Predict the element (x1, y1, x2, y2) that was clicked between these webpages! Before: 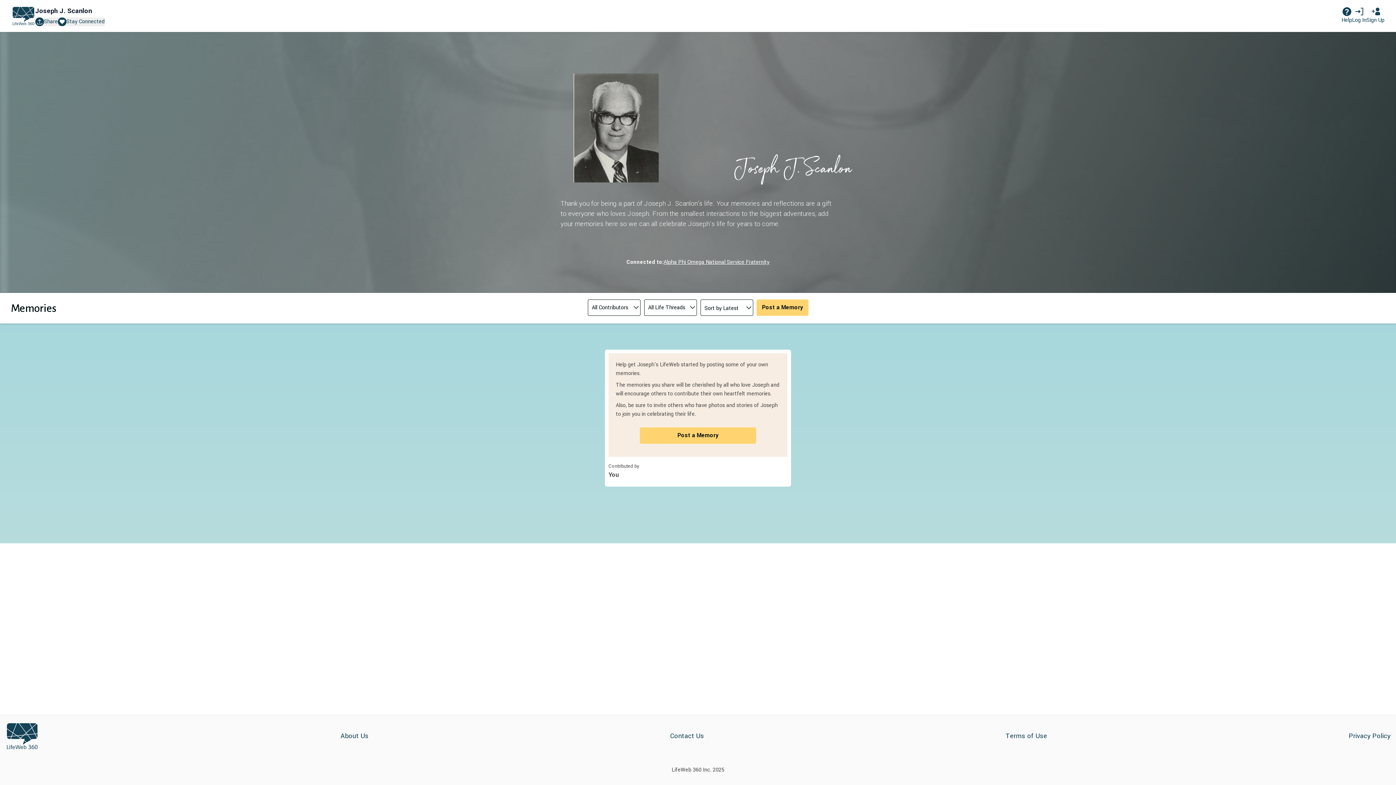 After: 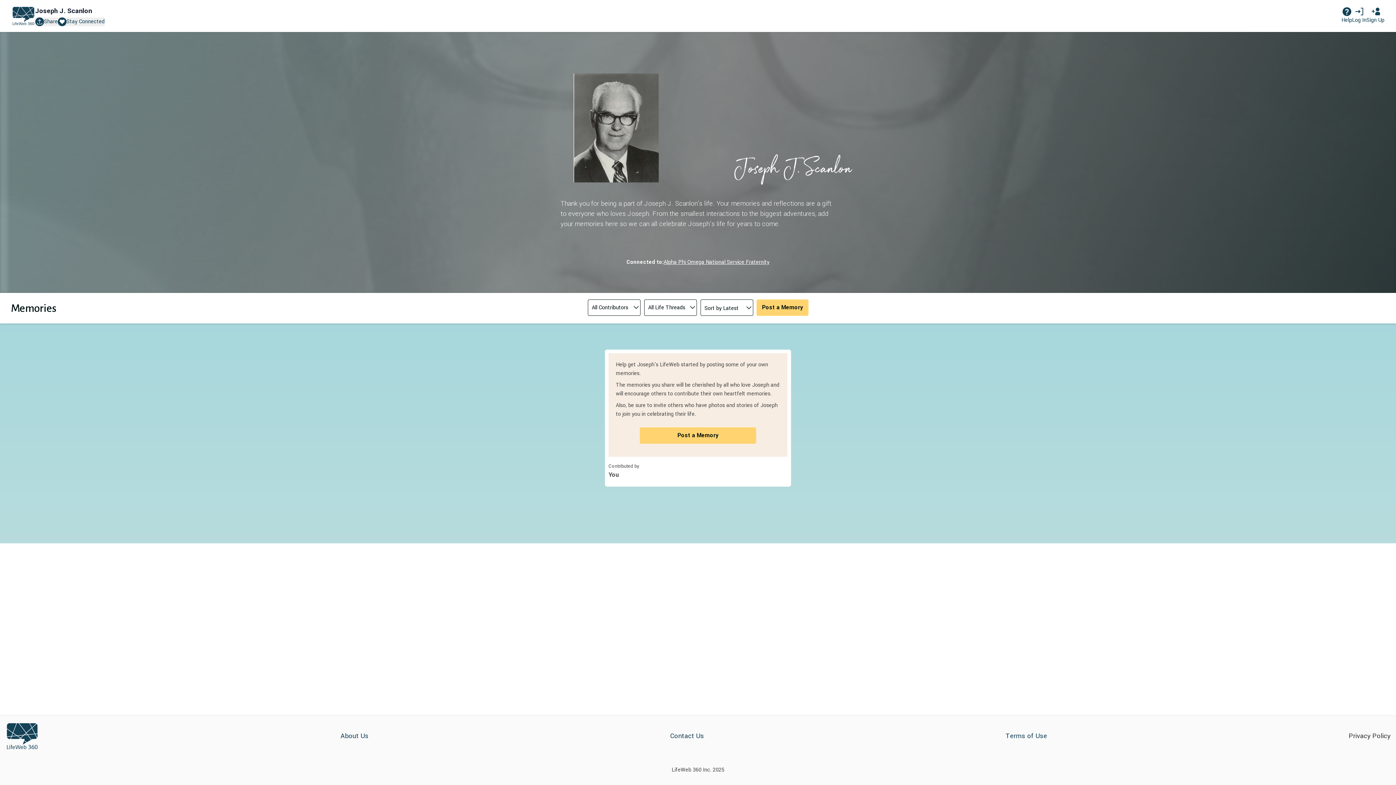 Action: label: Privacy Policy bbox: (1349, 731, 1390, 741)